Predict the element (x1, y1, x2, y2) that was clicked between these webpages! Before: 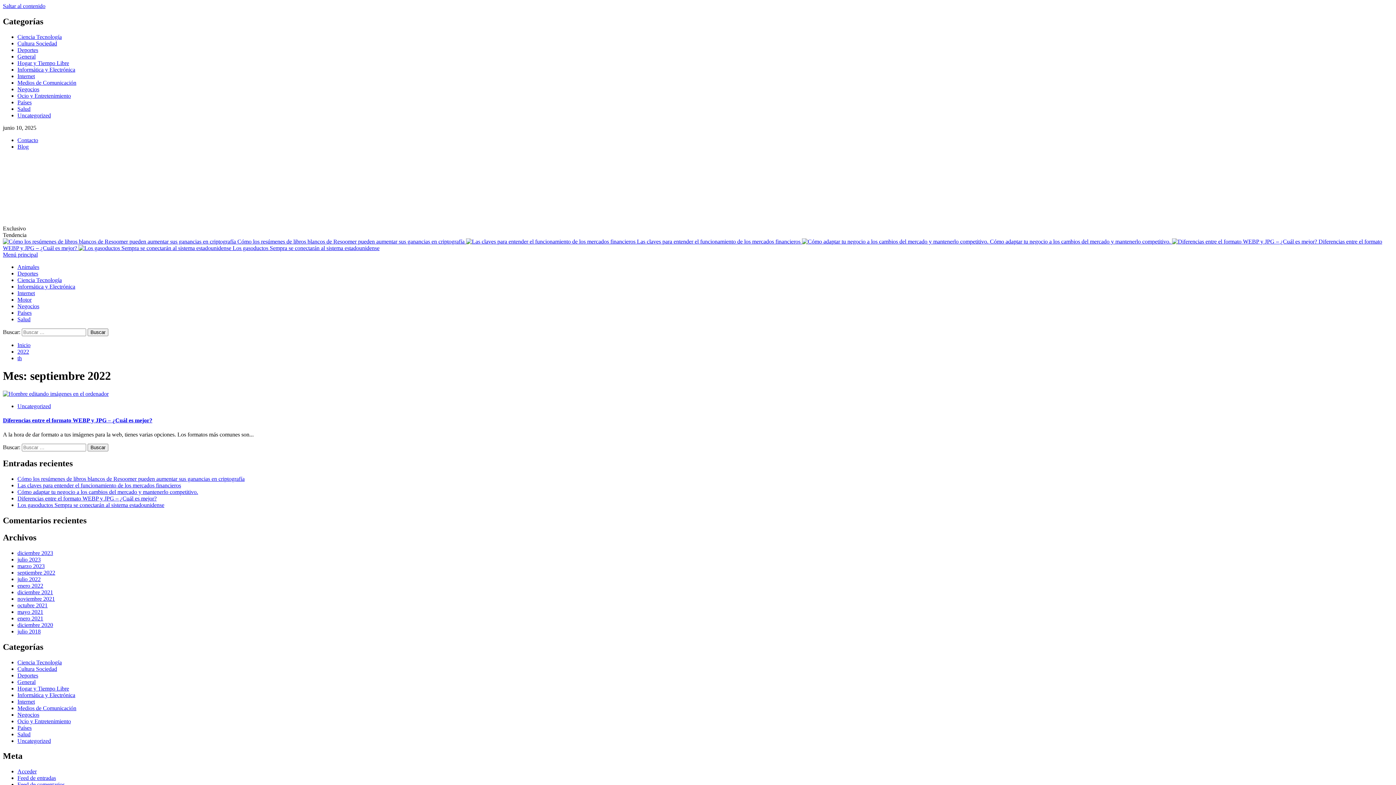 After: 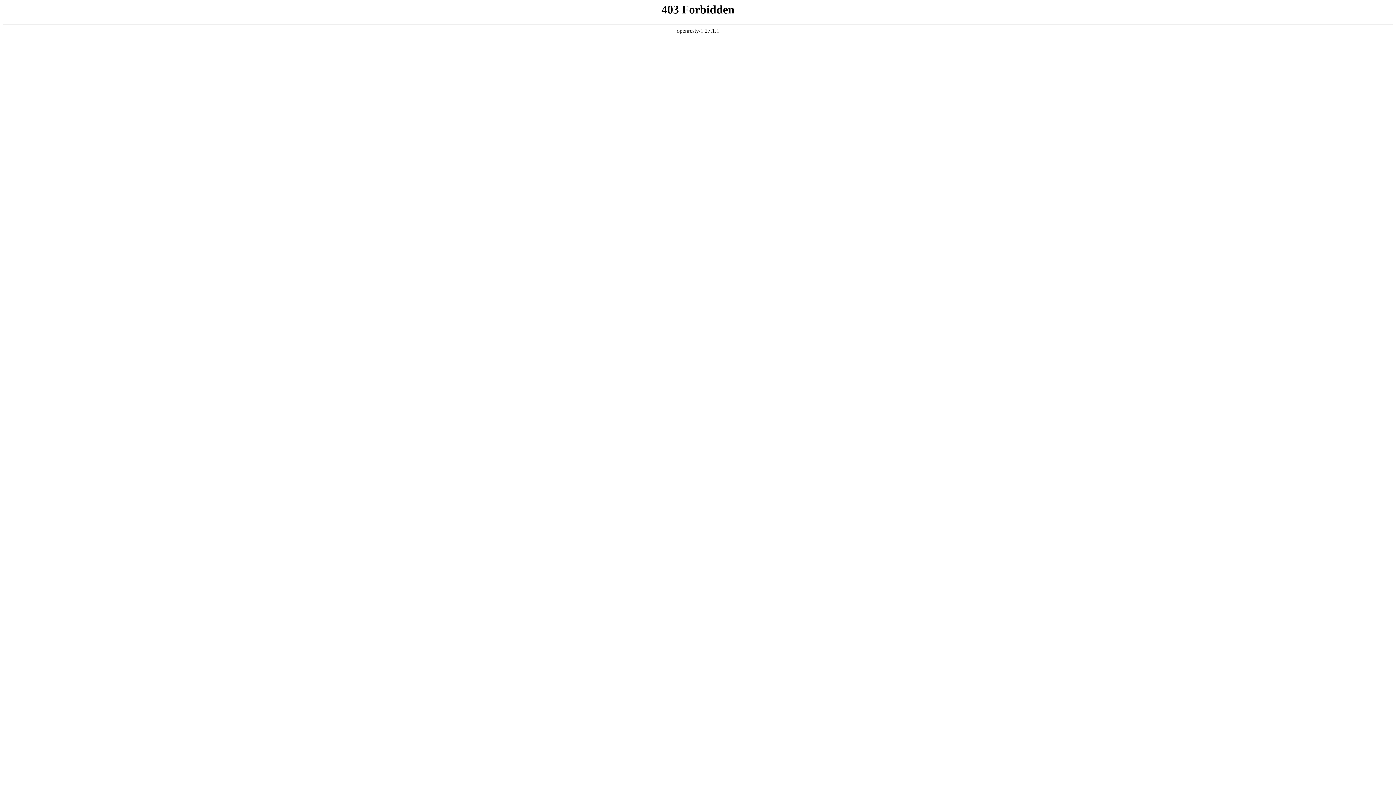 Action: bbox: (17, 569, 55, 575) label: septiembre 2022